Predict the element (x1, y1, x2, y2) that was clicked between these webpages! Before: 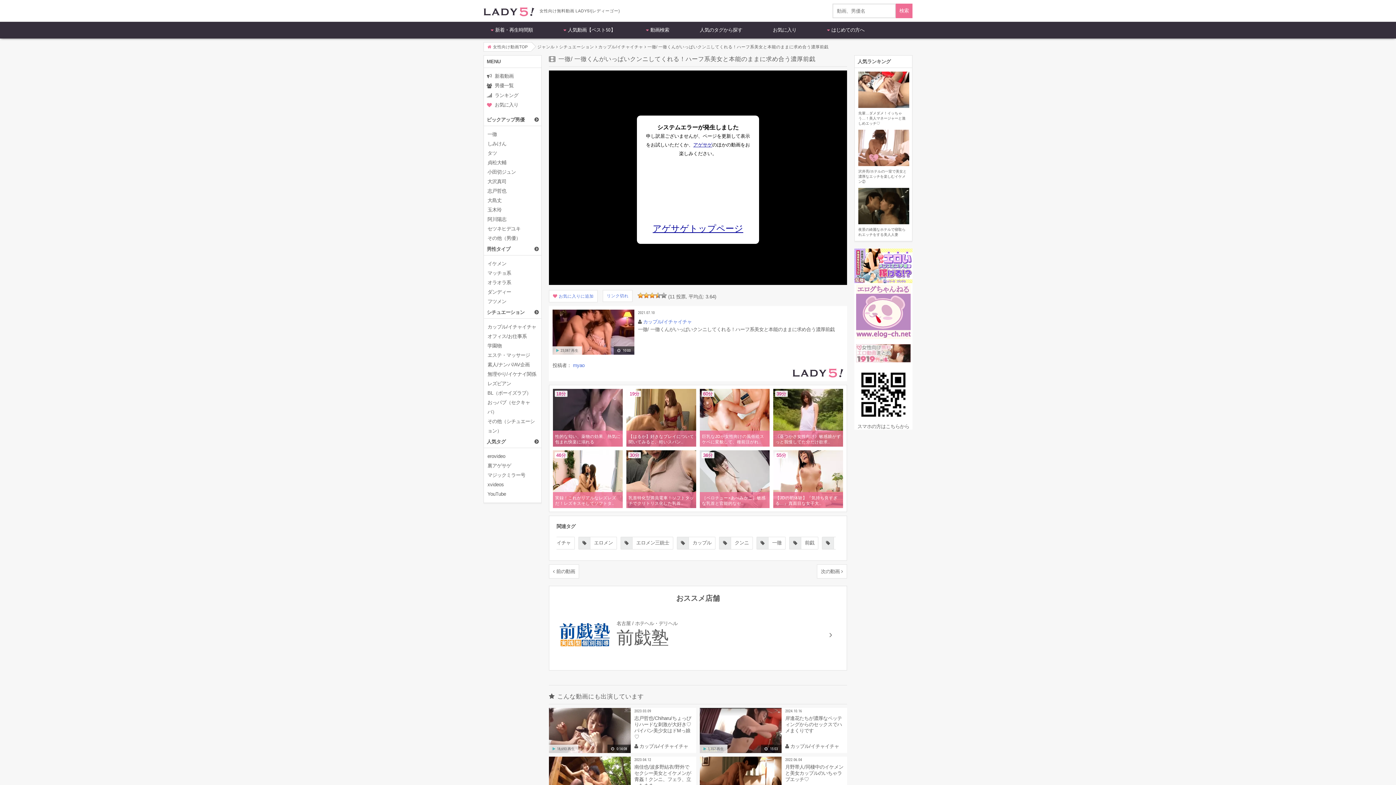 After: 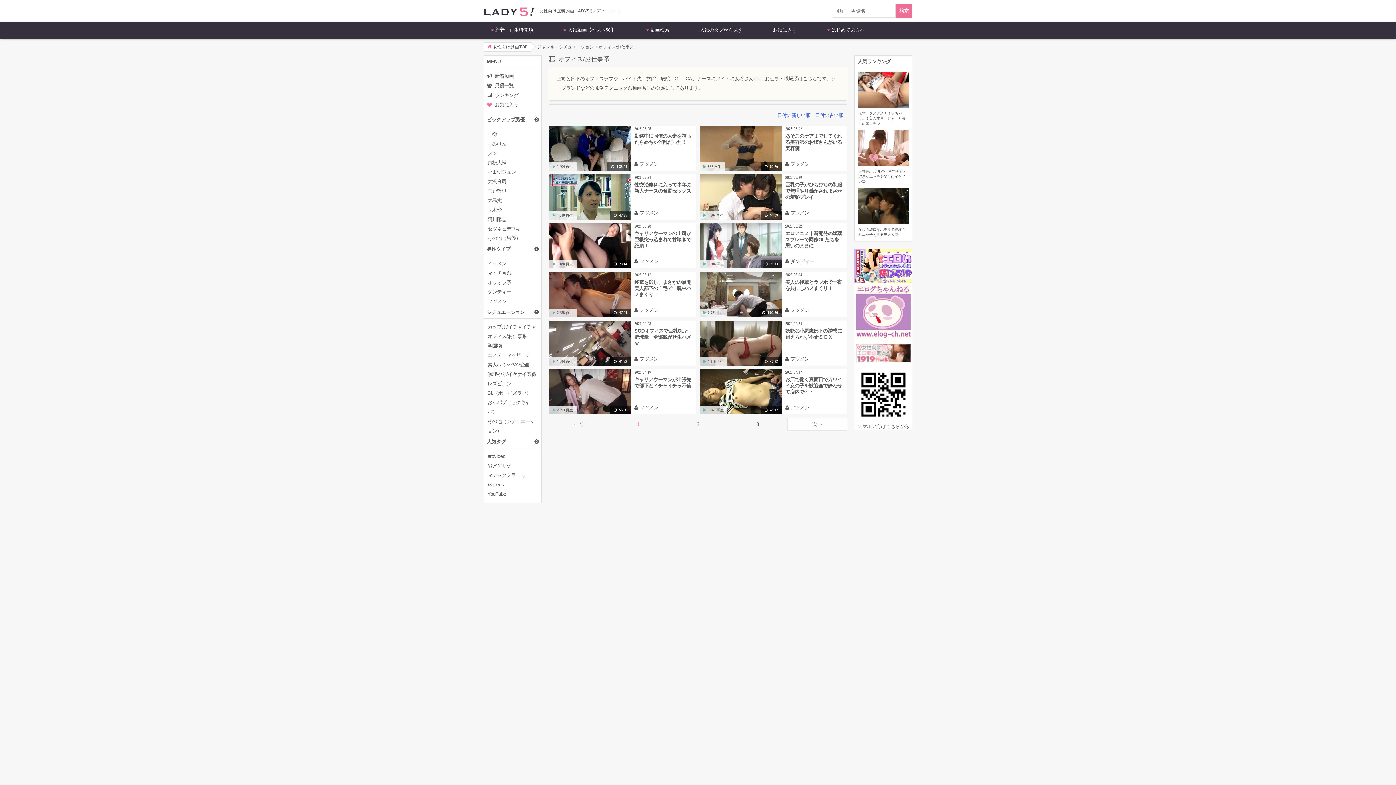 Action: bbox: (487, 331, 537, 341) label: オフィス/お仕事系